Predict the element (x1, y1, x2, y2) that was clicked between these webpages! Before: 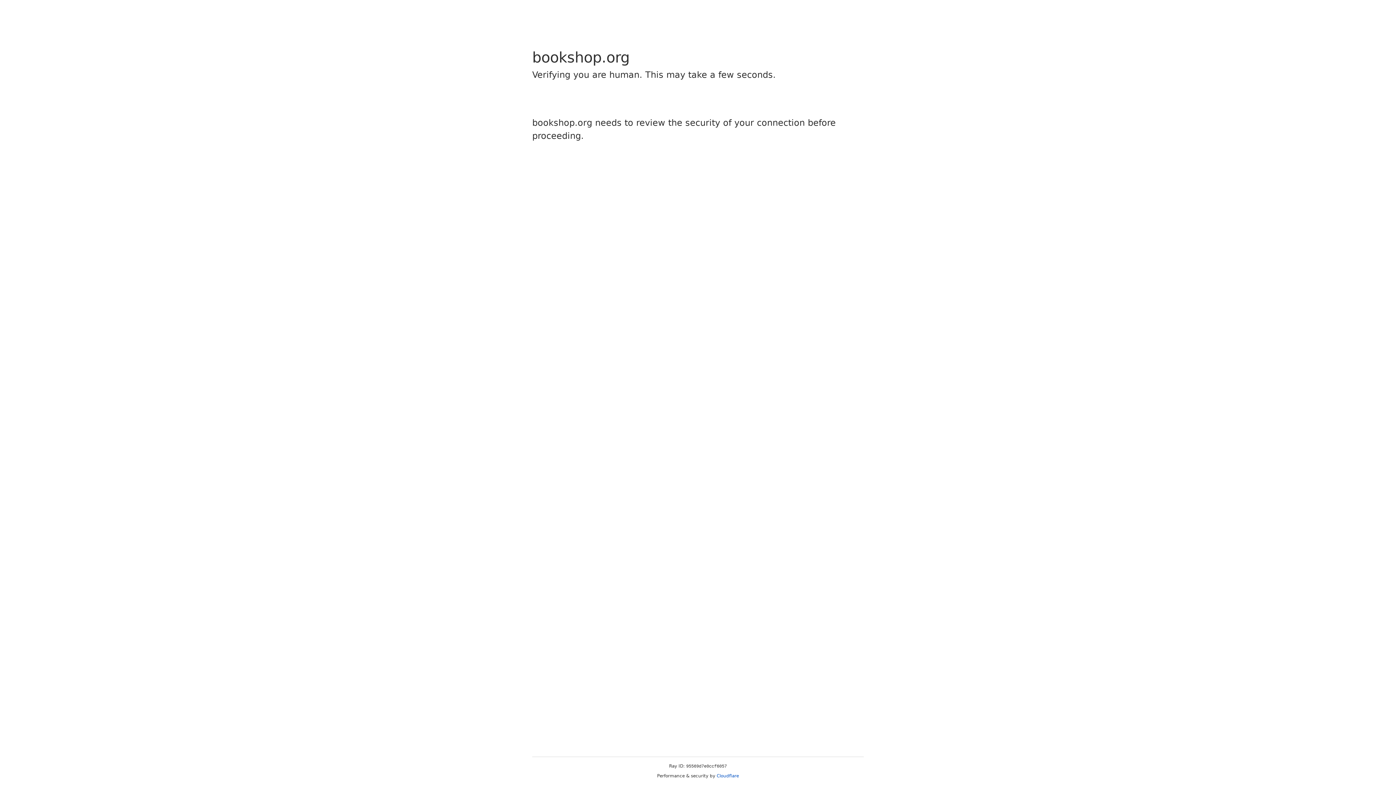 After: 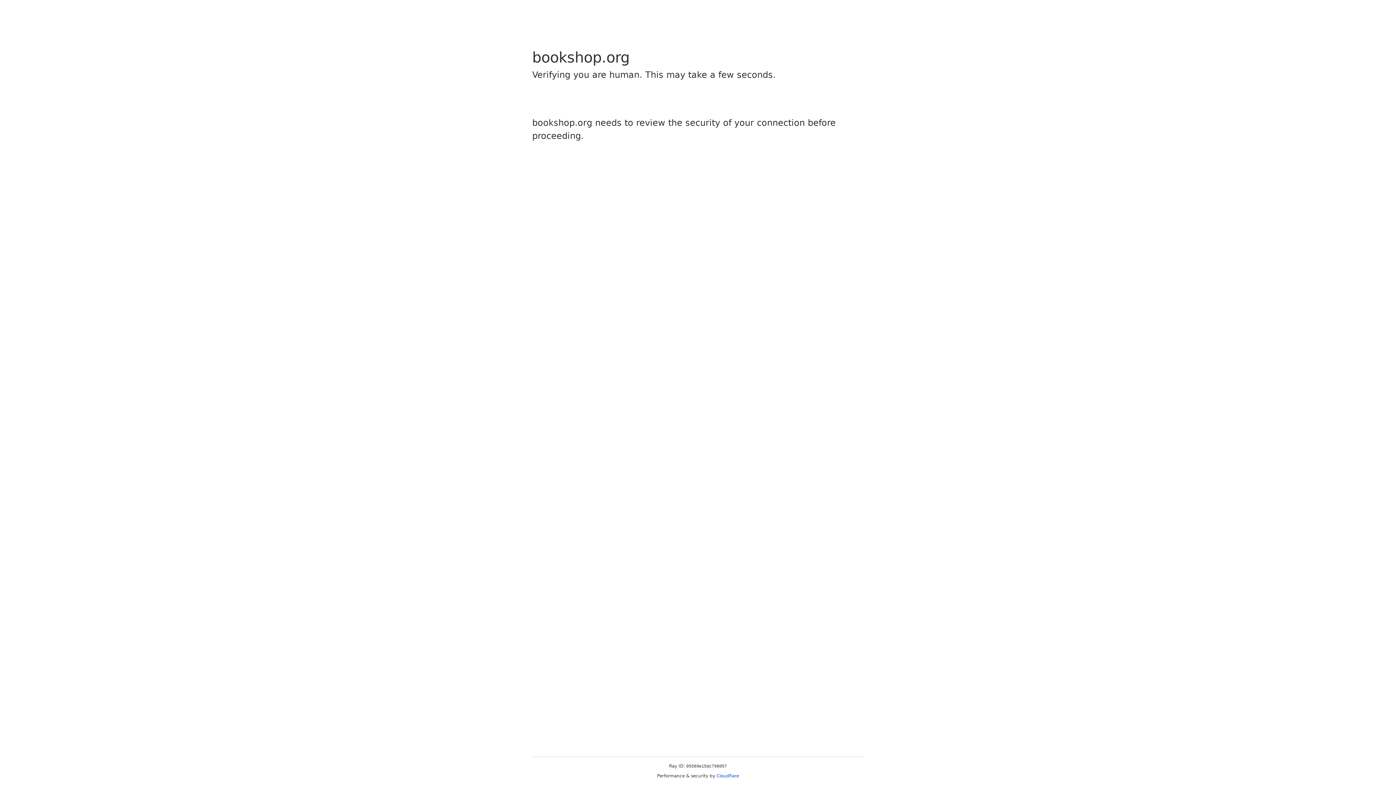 Action: label: Cloudflare bbox: (716, 773, 739, 778)